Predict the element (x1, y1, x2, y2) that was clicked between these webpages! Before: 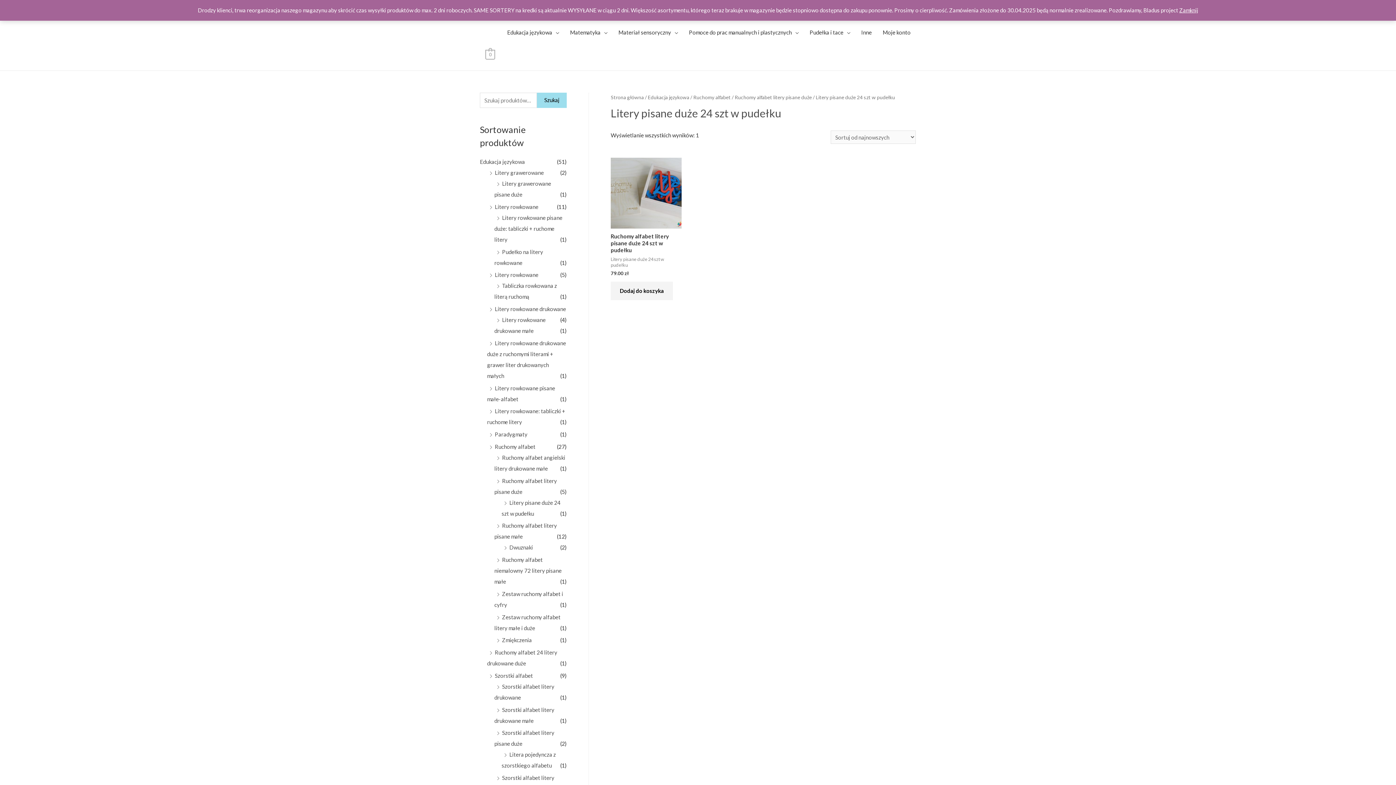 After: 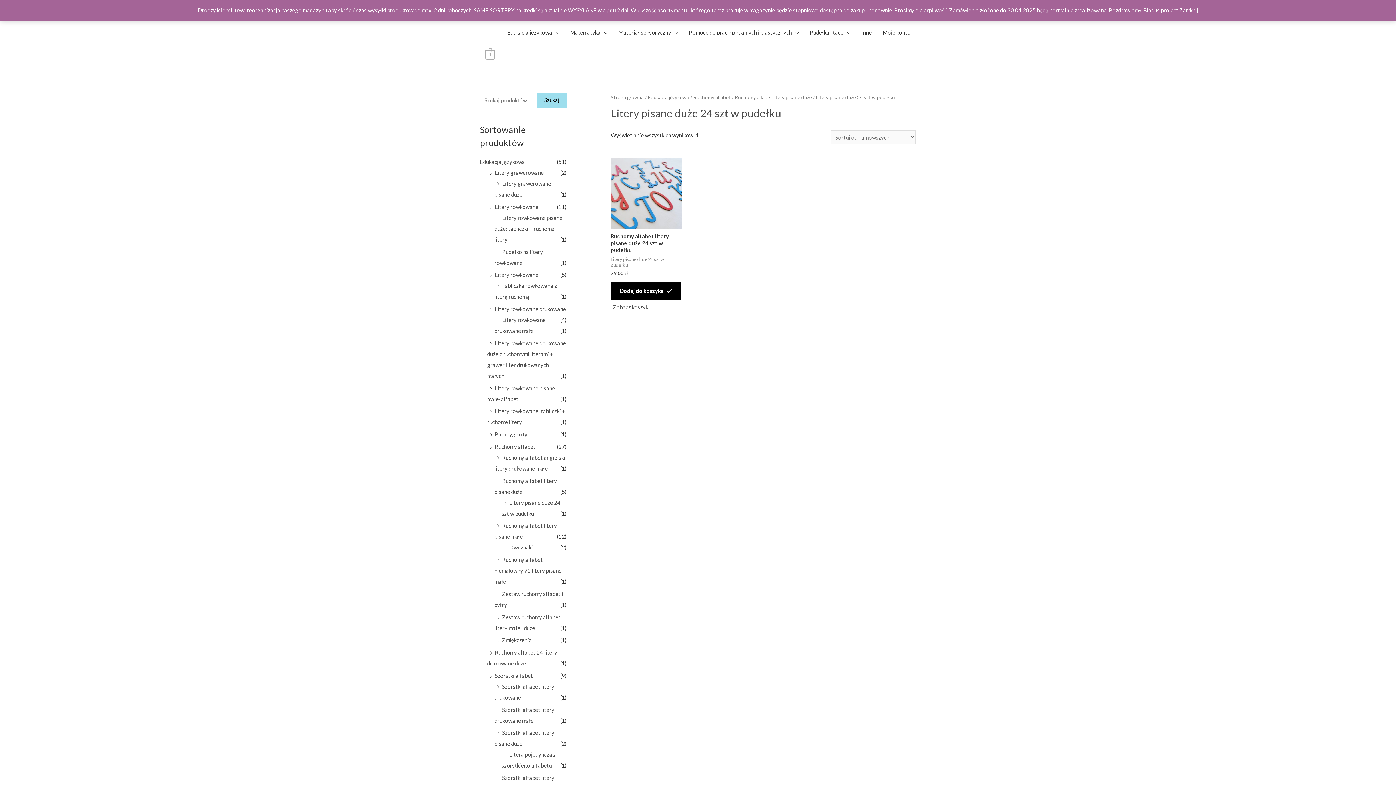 Action: label: Dodaj “Ruchomy alfabet litery pisane duże 24 szt w pudełku” do koszyka bbox: (610, 281, 673, 300)